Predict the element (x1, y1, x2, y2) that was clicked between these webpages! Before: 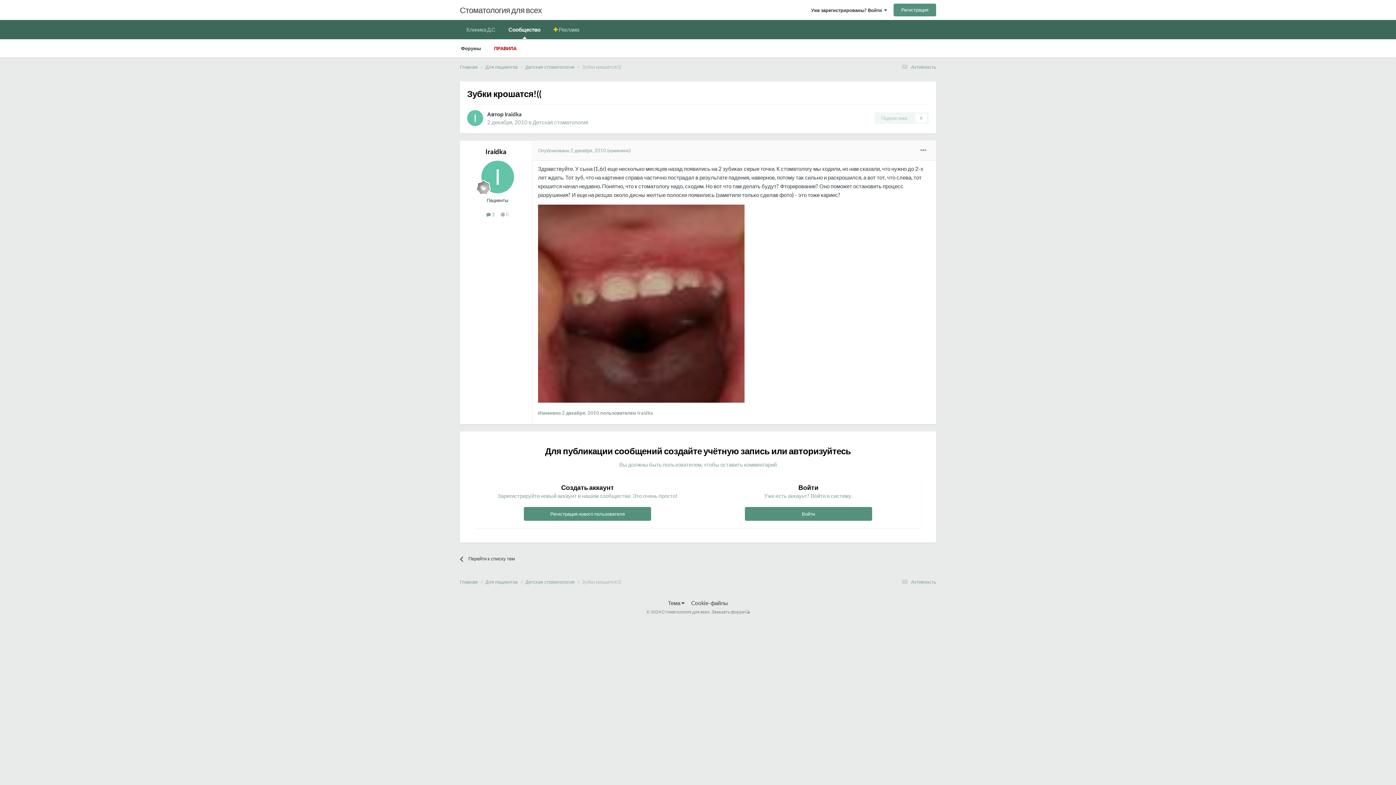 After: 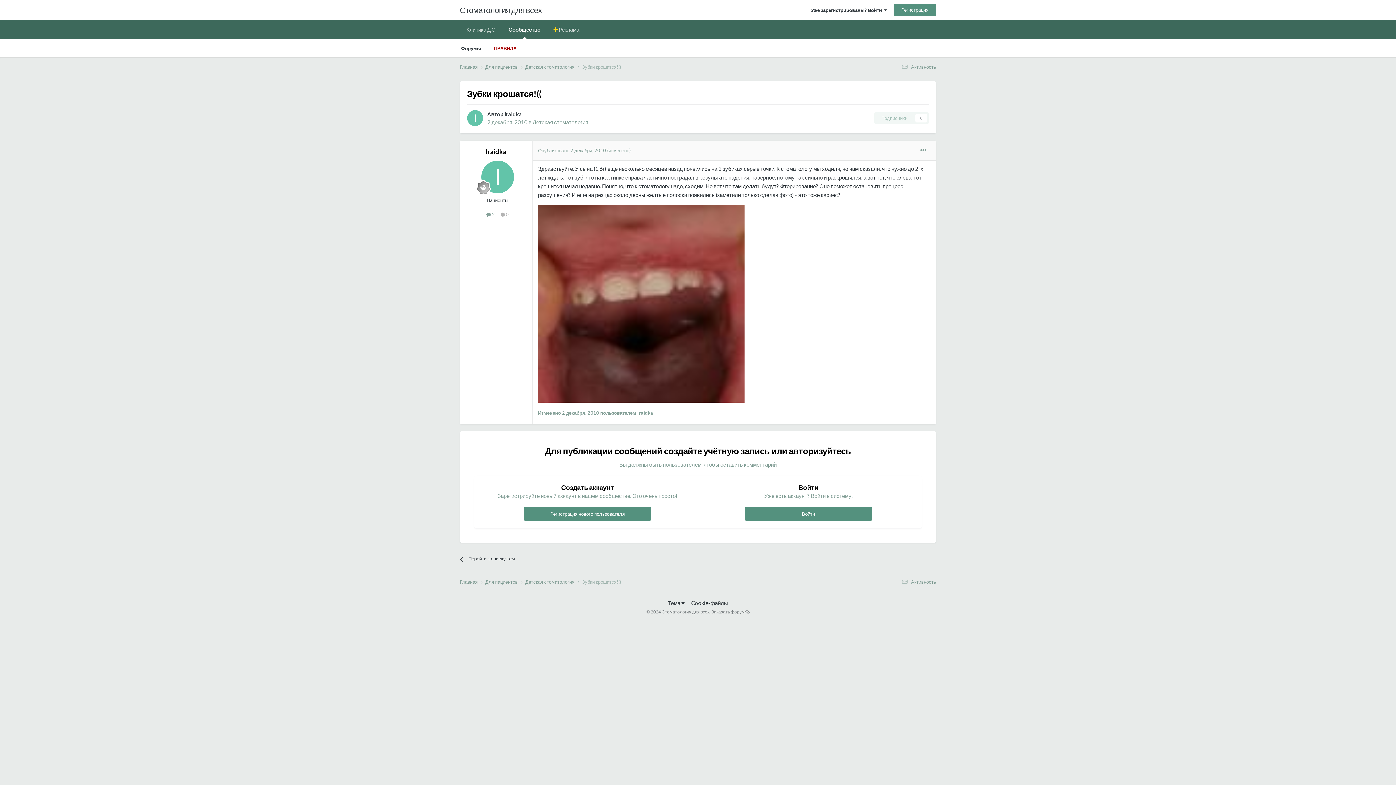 Action: label: Заказать форум bbox: (711, 609, 744, 614)